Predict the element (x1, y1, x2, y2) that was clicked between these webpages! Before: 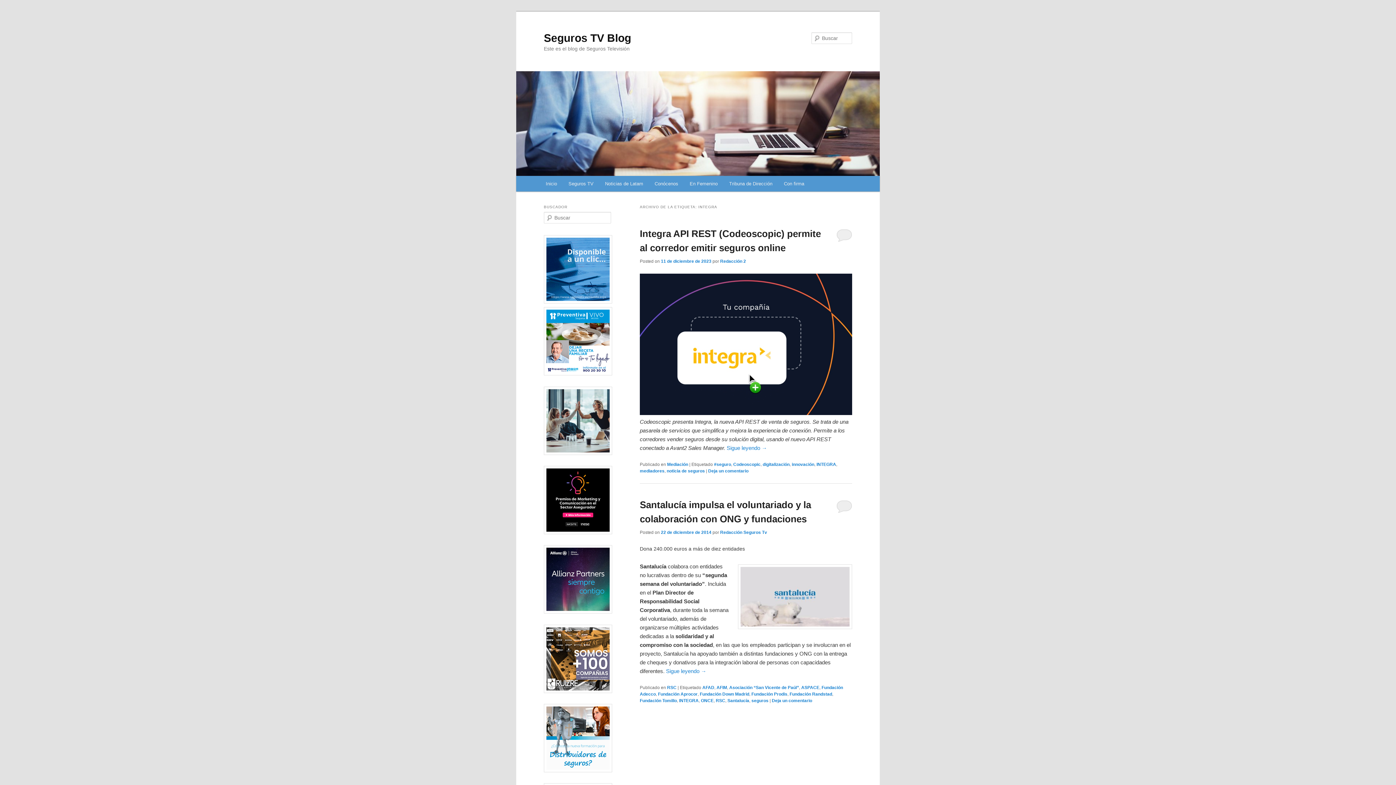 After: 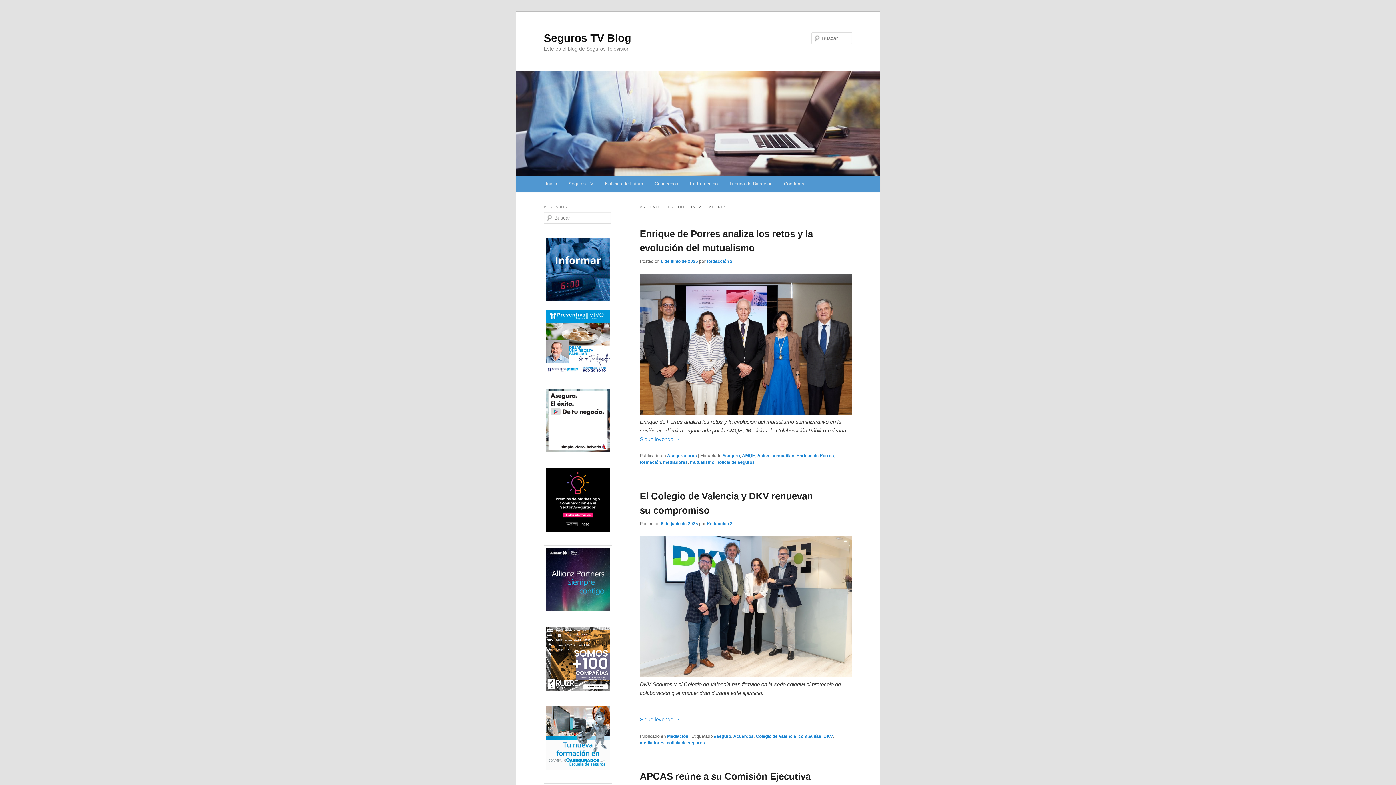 Action: label: mediadores bbox: (640, 468, 664, 473)